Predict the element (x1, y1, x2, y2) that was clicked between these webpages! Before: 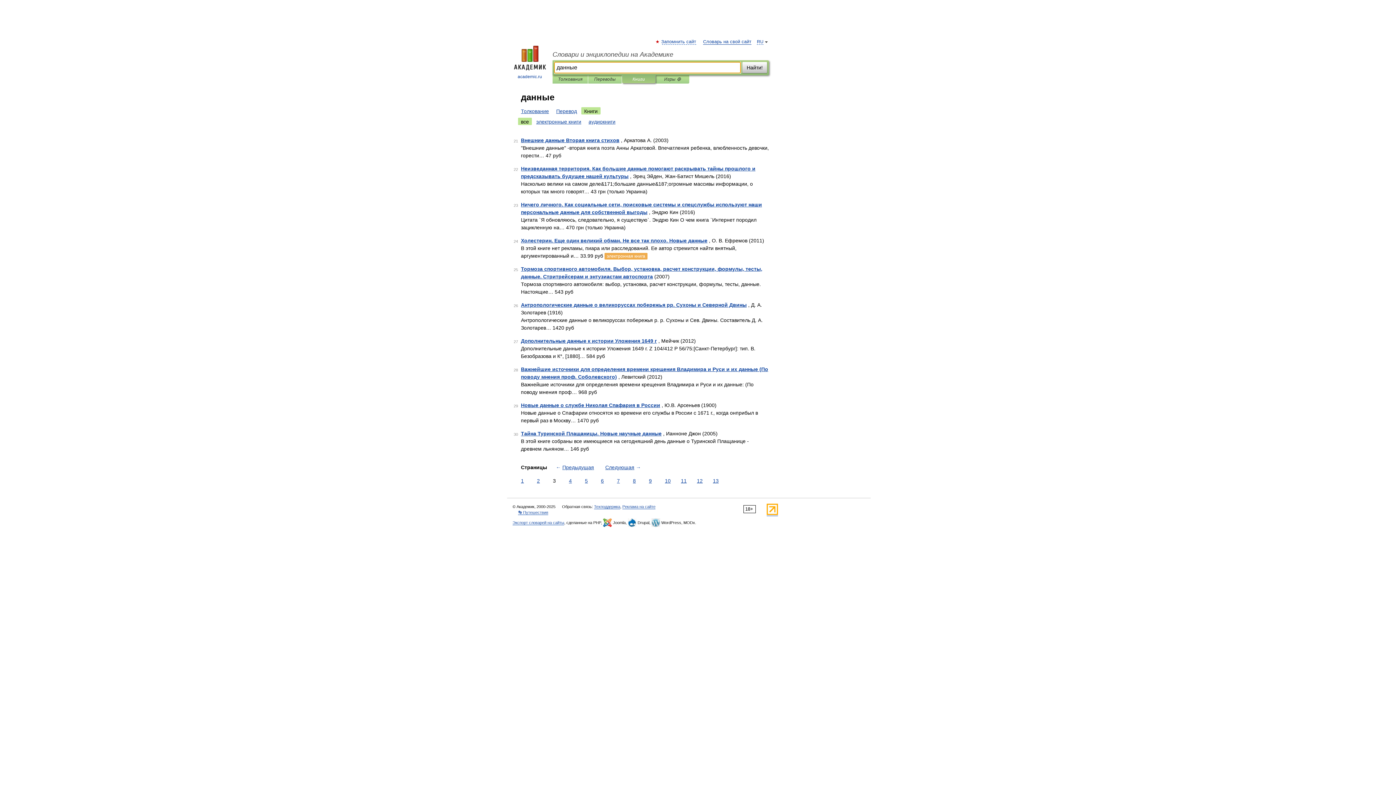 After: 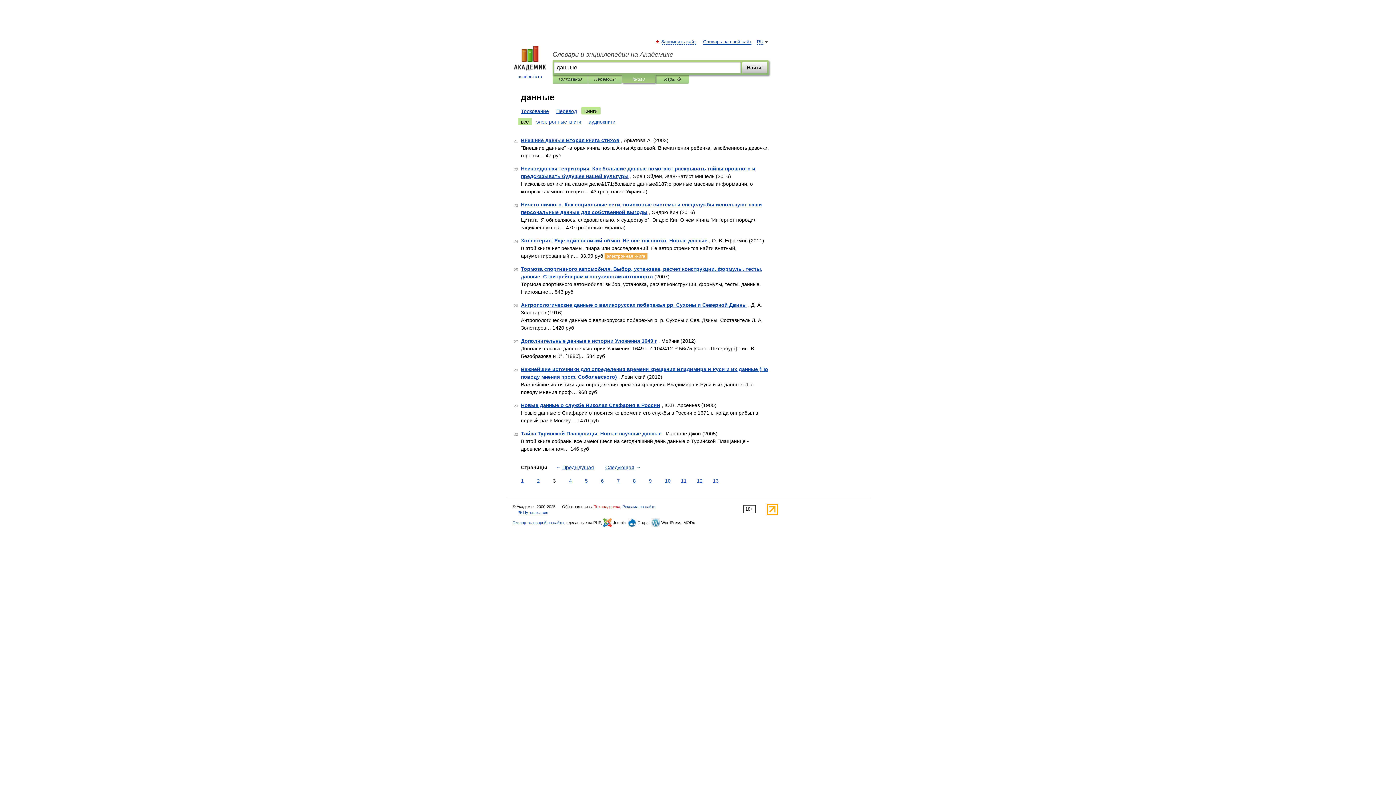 Action: bbox: (594, 504, 620, 509) label: Техподдержка